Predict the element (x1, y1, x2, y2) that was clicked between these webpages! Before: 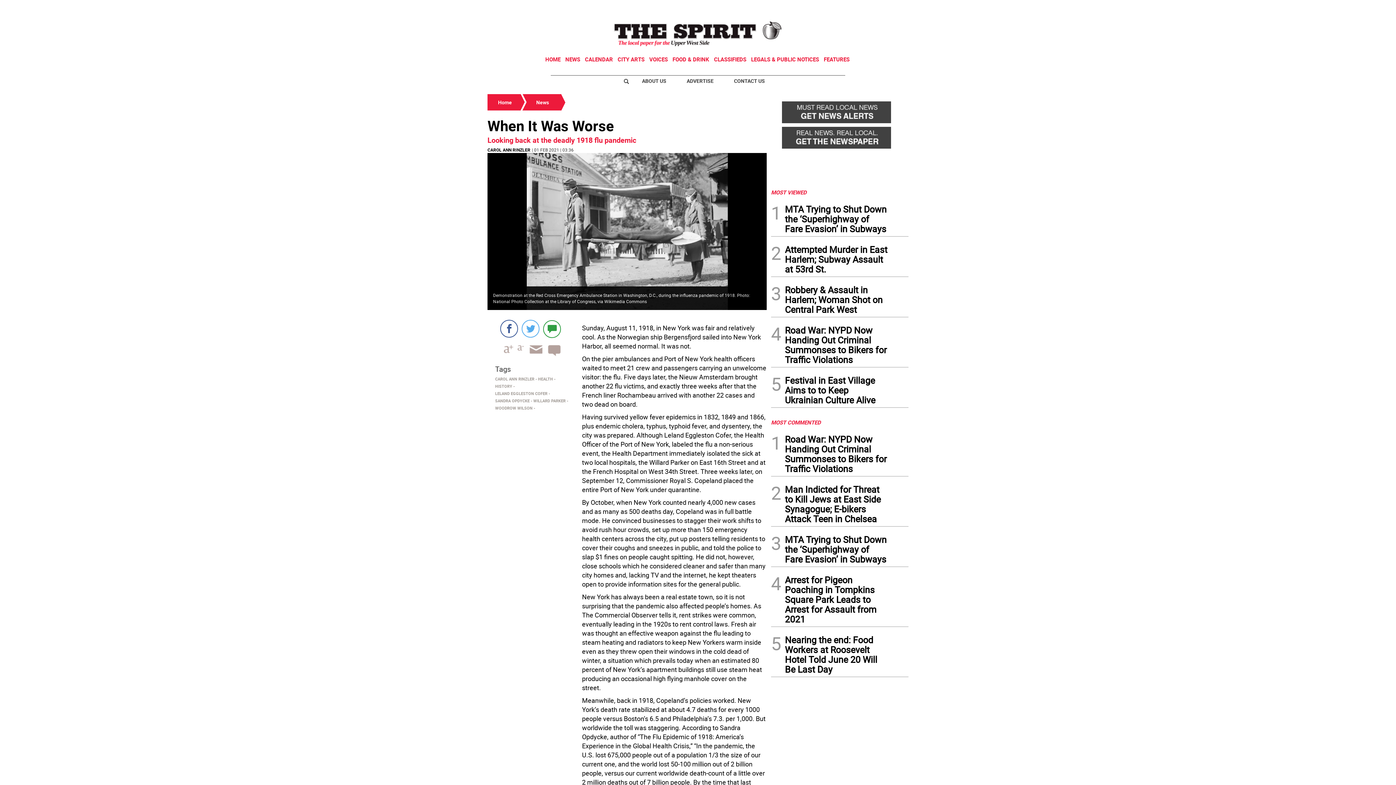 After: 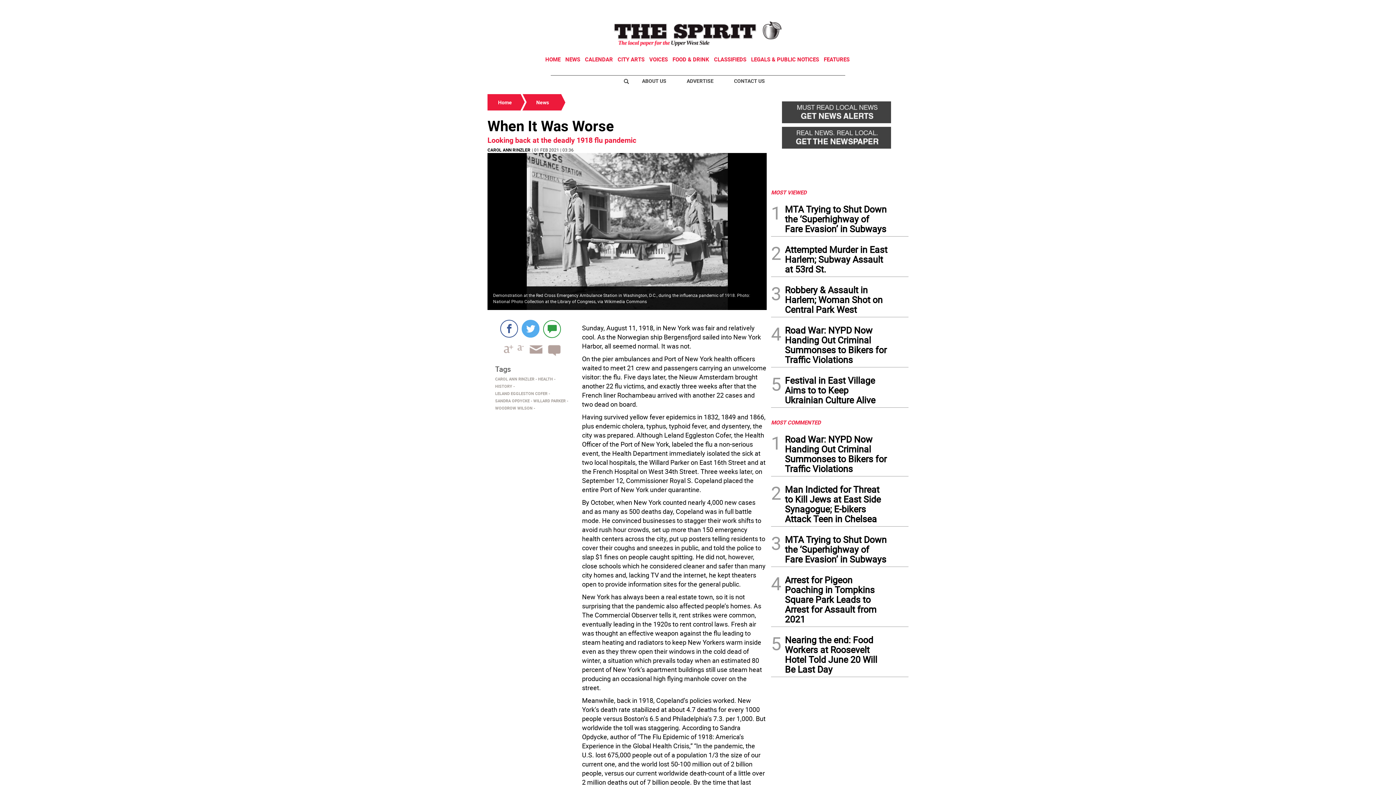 Action: bbox: (521, 320, 539, 337)